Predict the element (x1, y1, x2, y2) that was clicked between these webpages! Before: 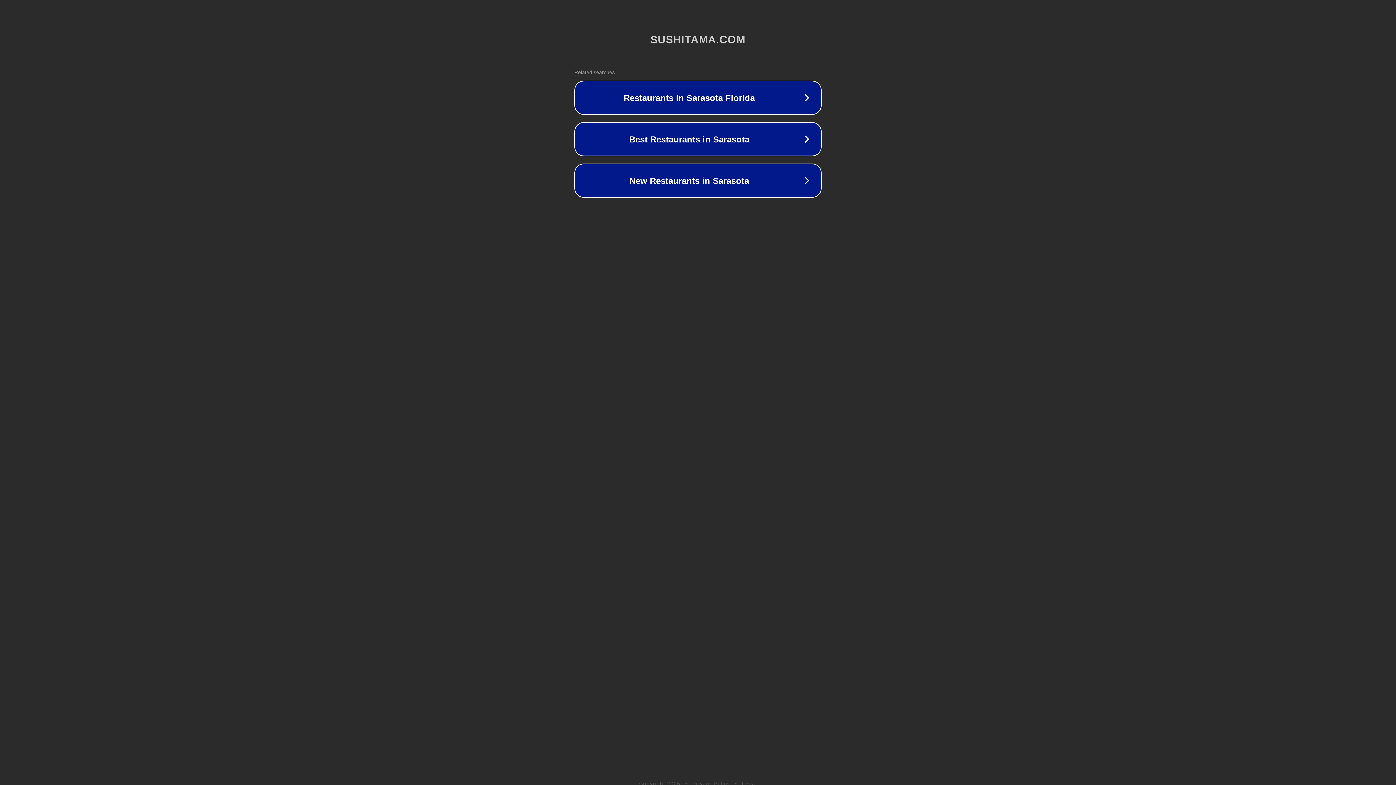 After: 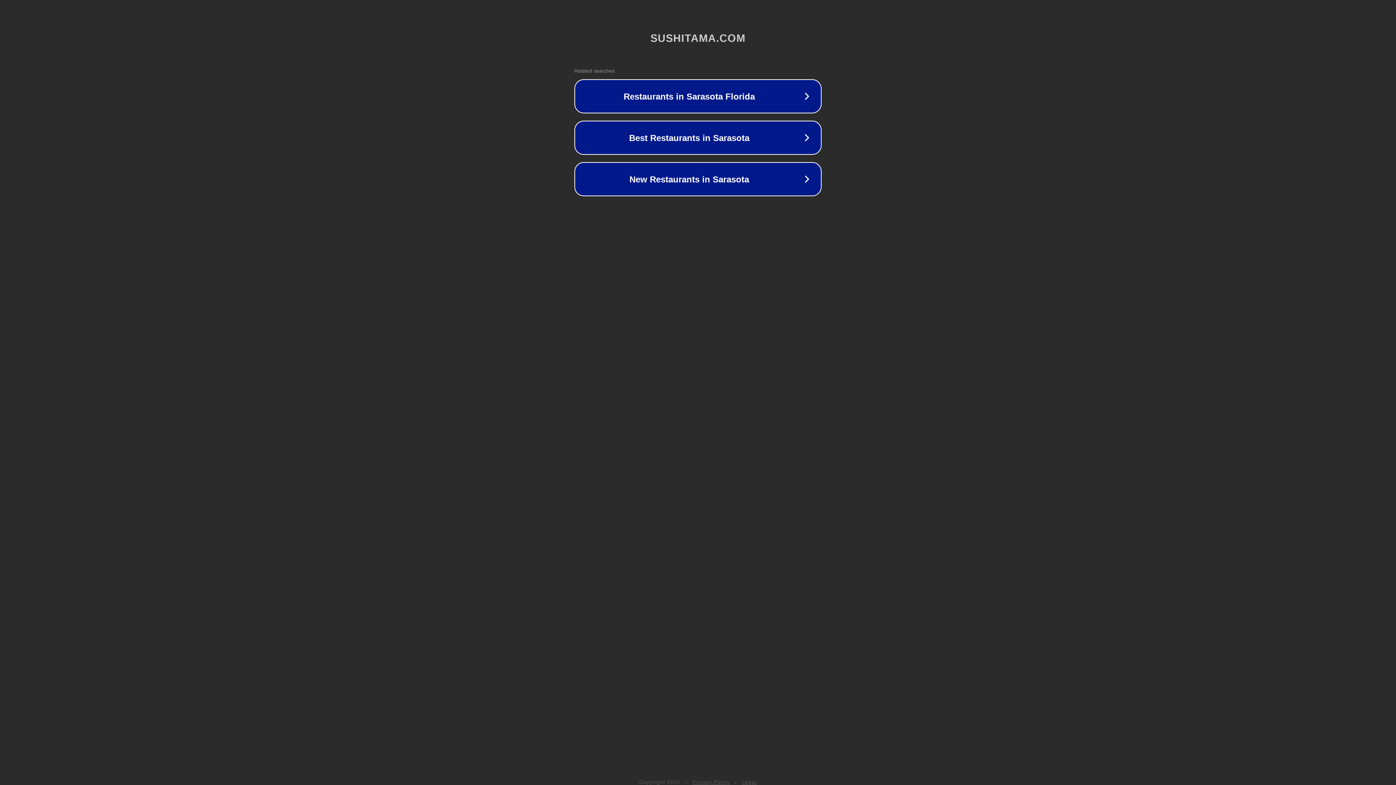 Action: bbox: (742, 781, 757, 786) label: Legal